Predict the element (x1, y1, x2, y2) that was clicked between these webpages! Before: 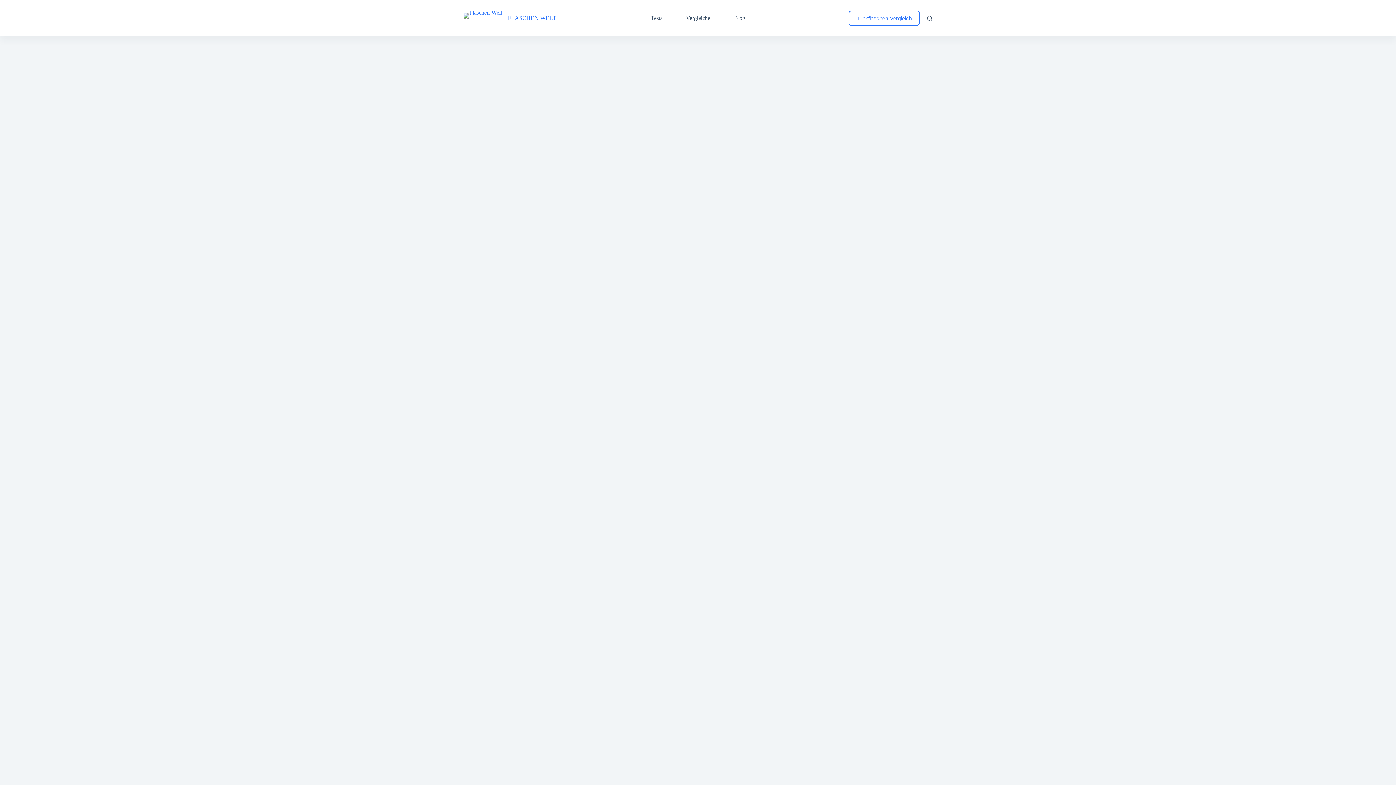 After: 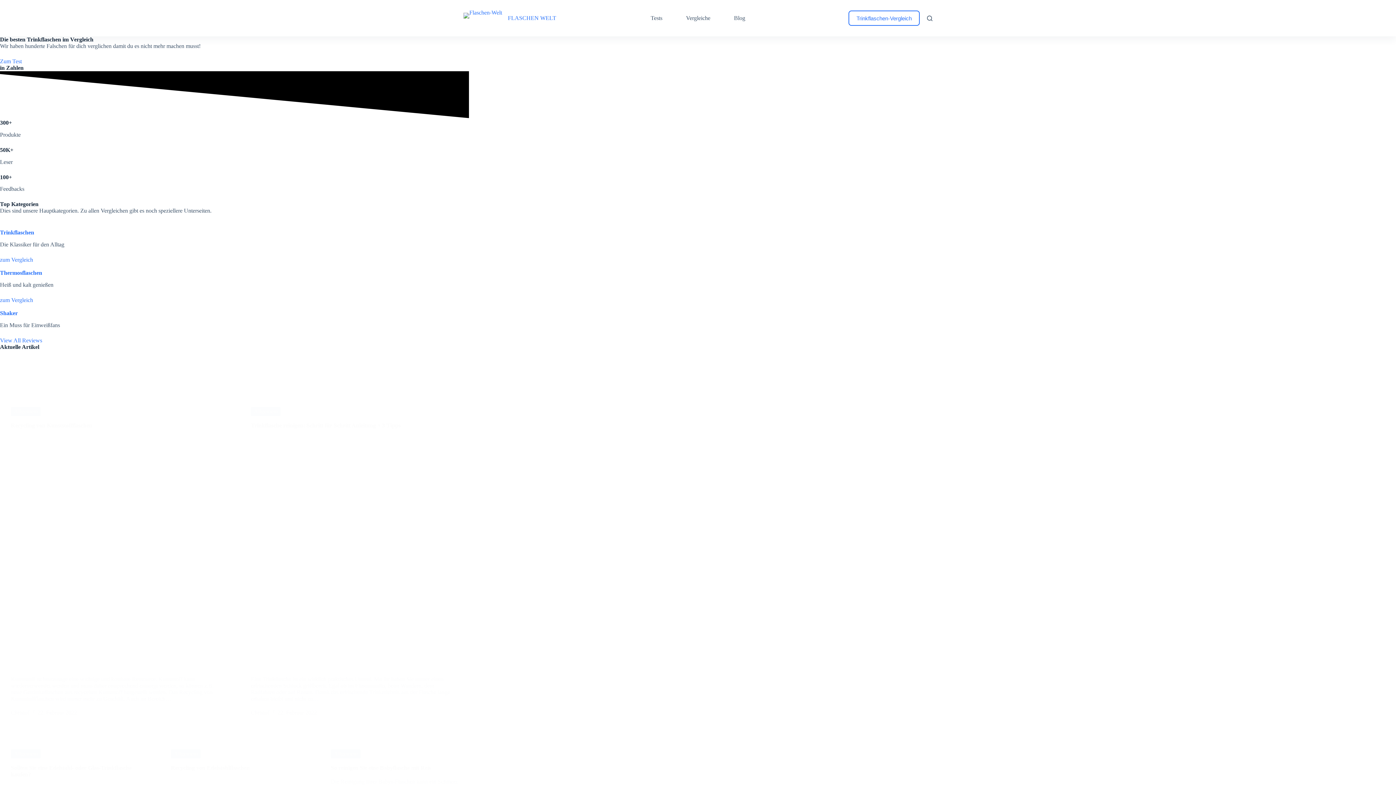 Action: bbox: (463, 12, 502, 23)